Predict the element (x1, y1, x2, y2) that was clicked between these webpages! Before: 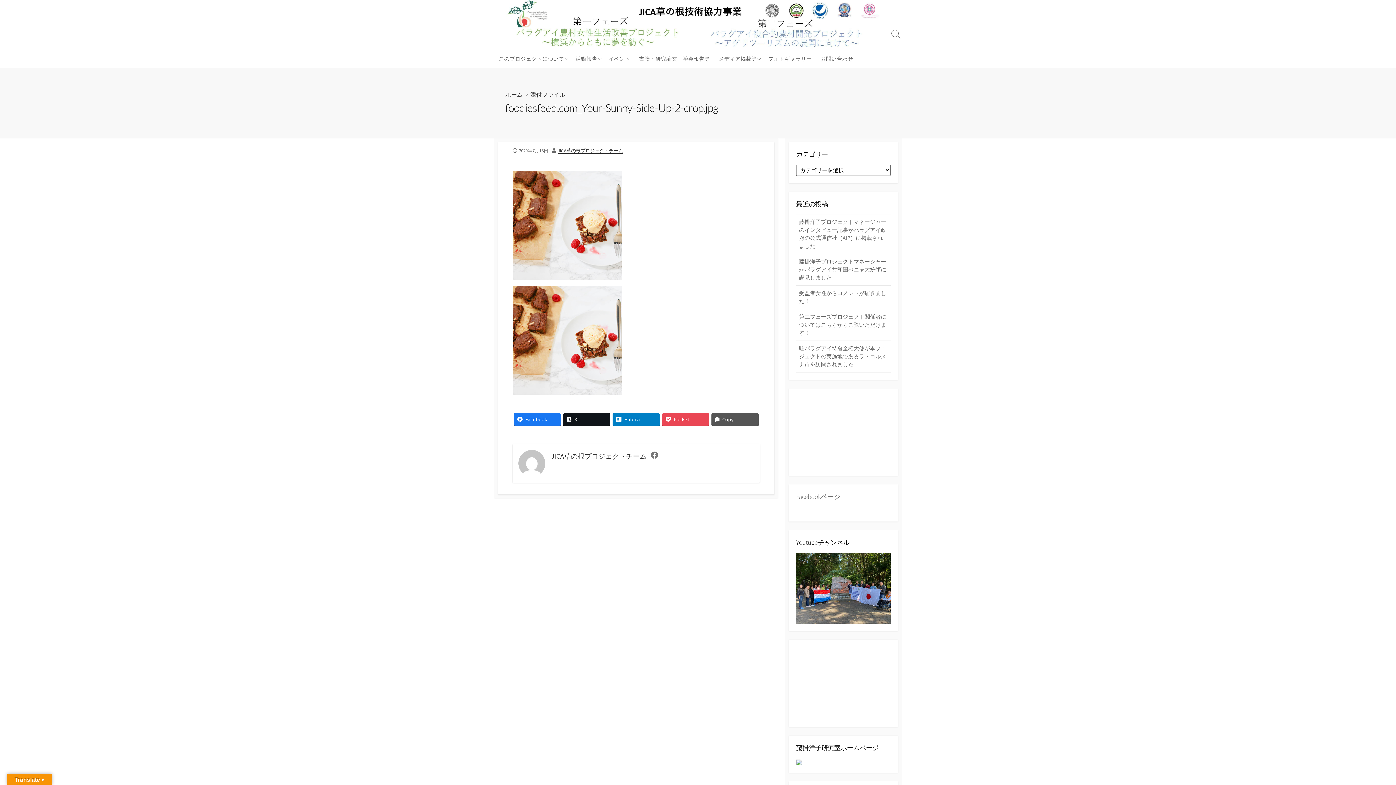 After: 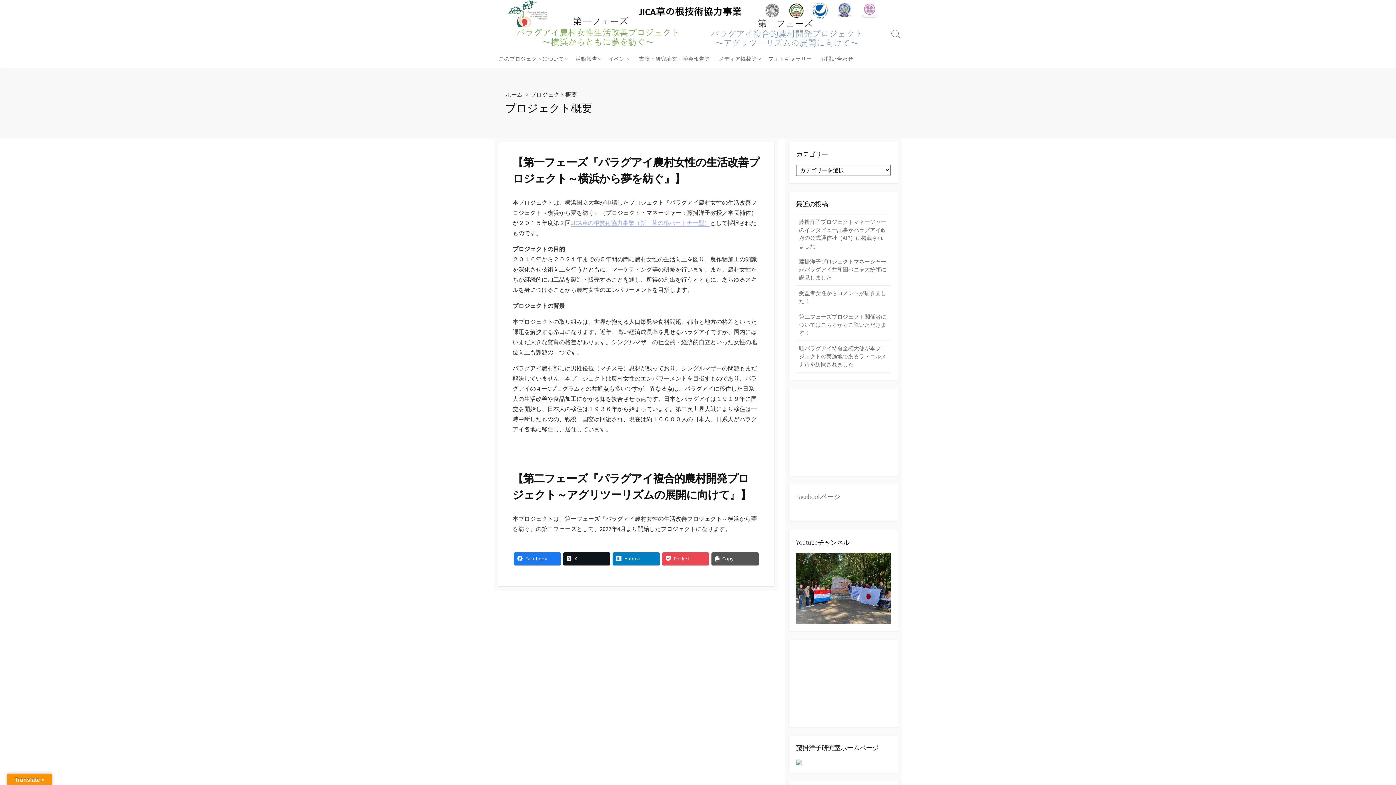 Action: bbox: (494, 49, 571, 67) label: このプロジェクトについて